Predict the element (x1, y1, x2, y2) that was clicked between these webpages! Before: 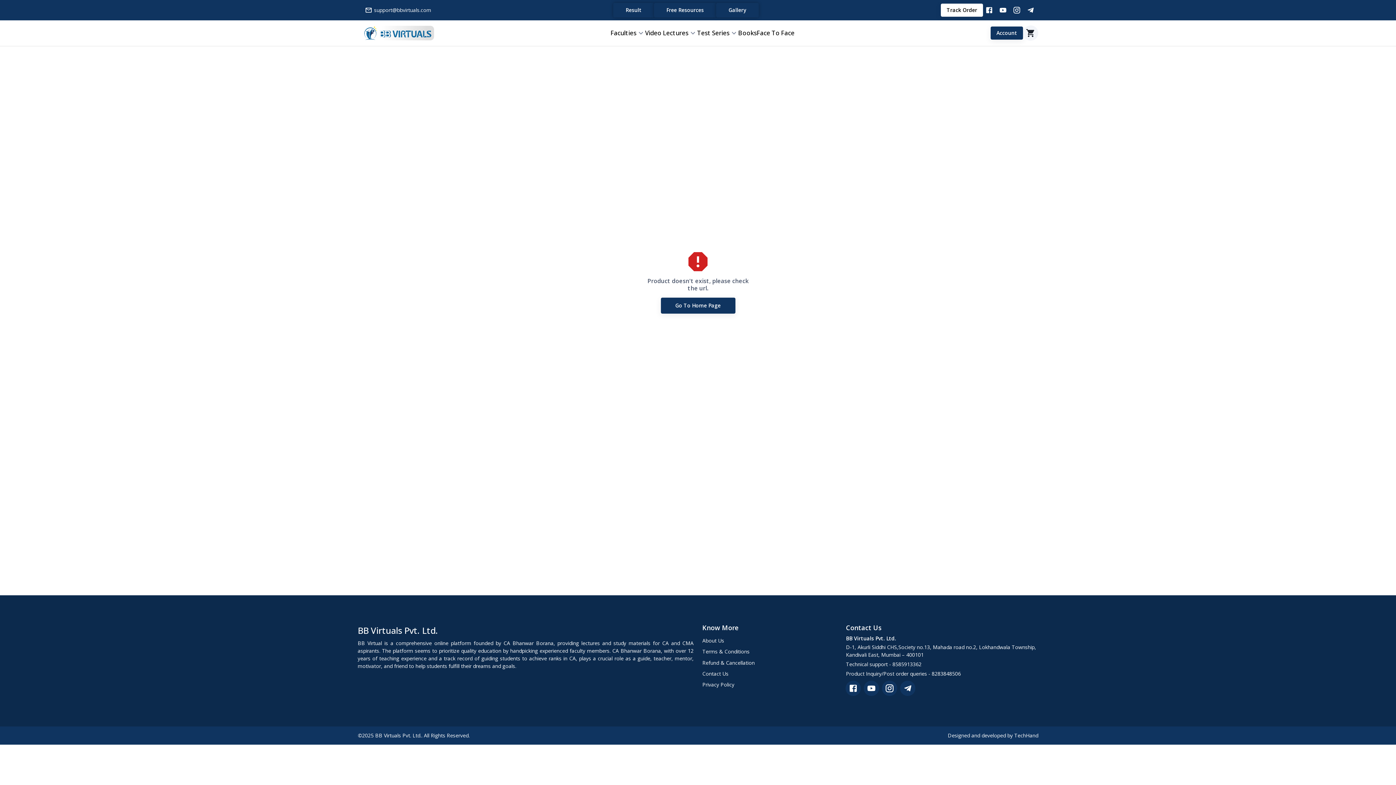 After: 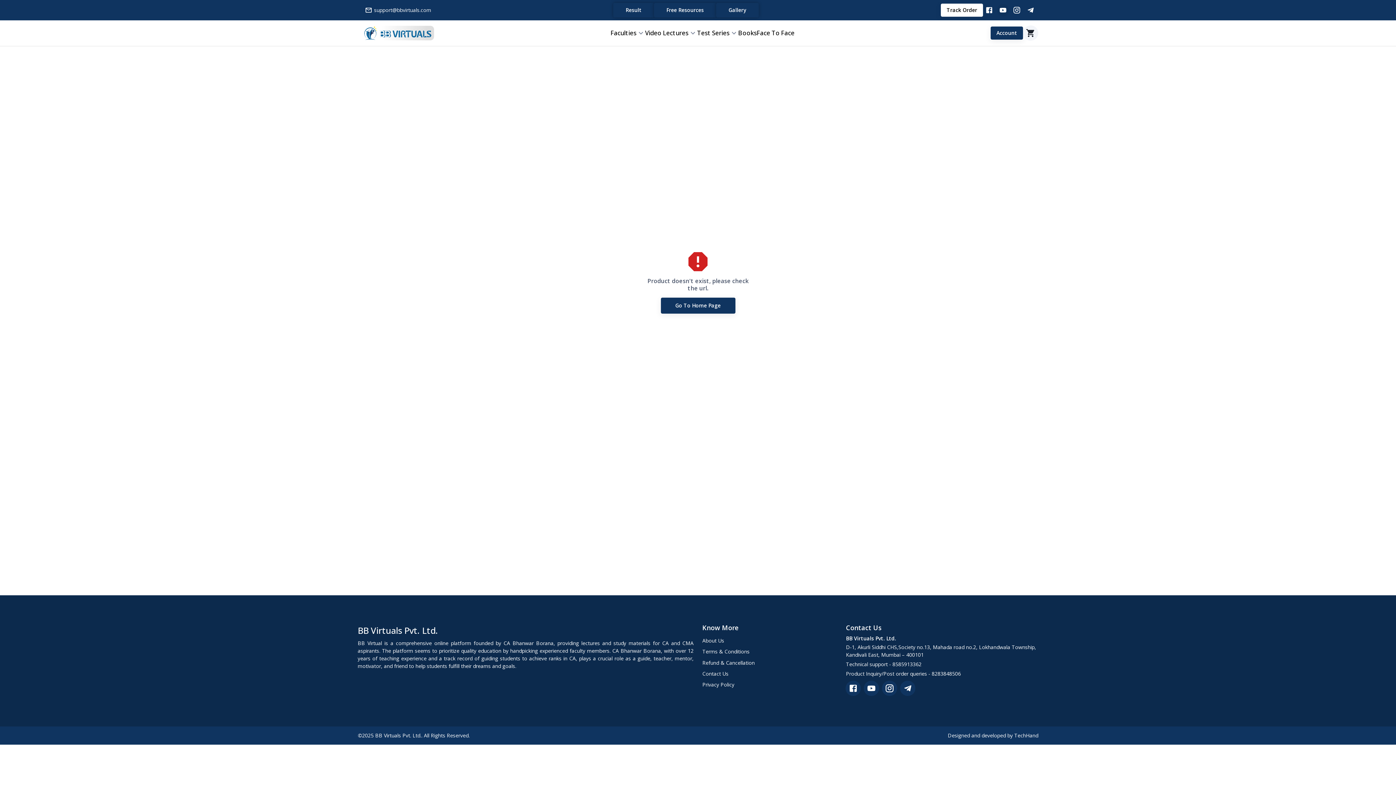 Action: bbox: (997, 3, 1010, 16)